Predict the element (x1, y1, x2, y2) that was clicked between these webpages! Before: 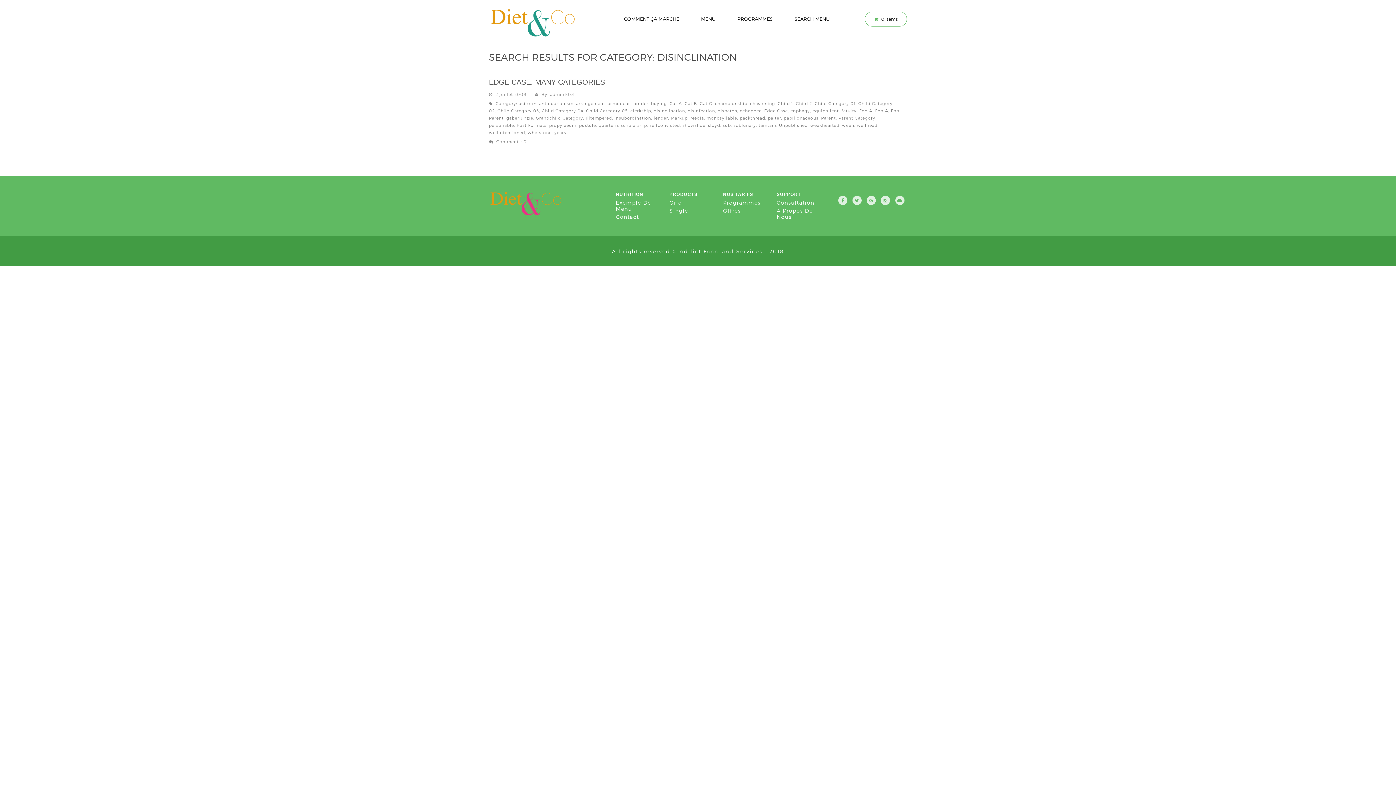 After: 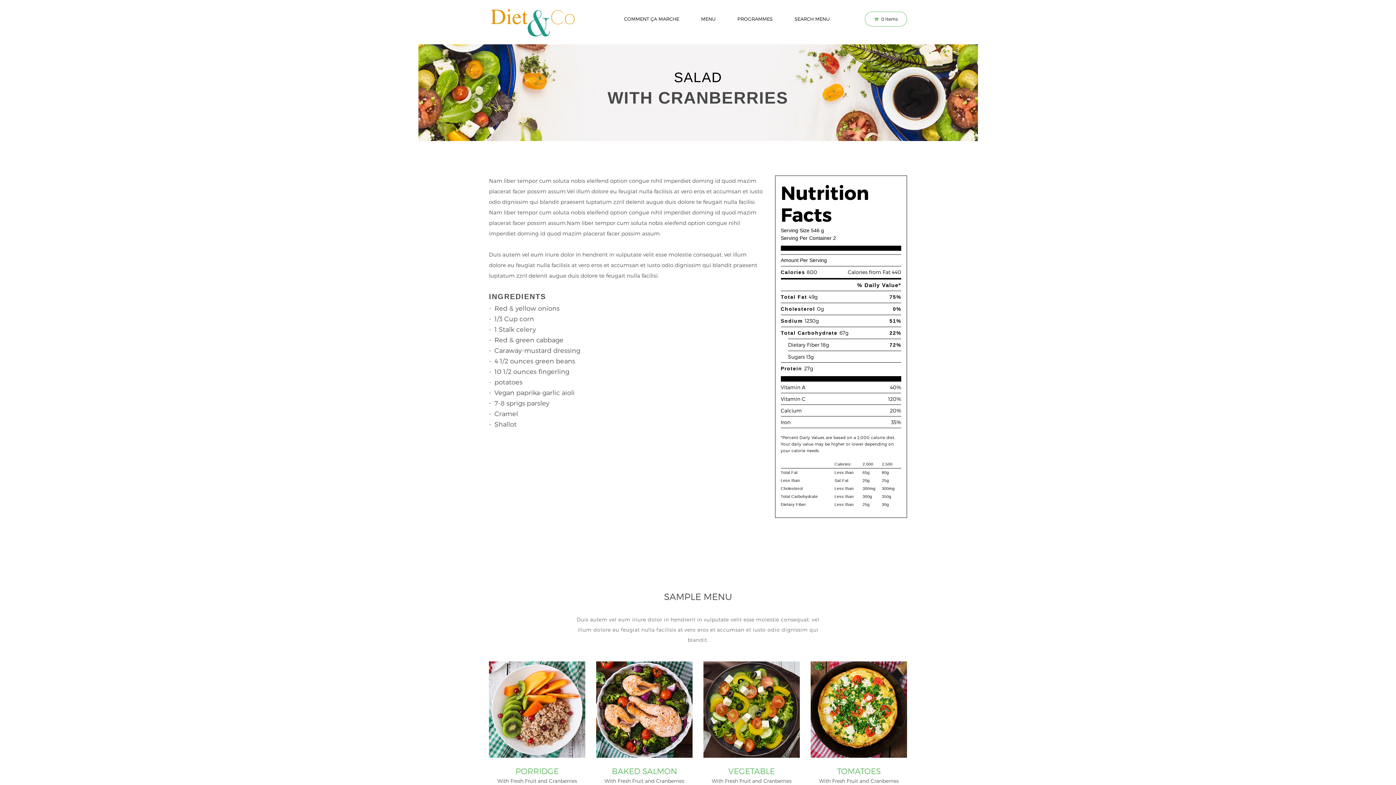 Action: label: NUTRITION bbox: (616, 190, 662, 198)